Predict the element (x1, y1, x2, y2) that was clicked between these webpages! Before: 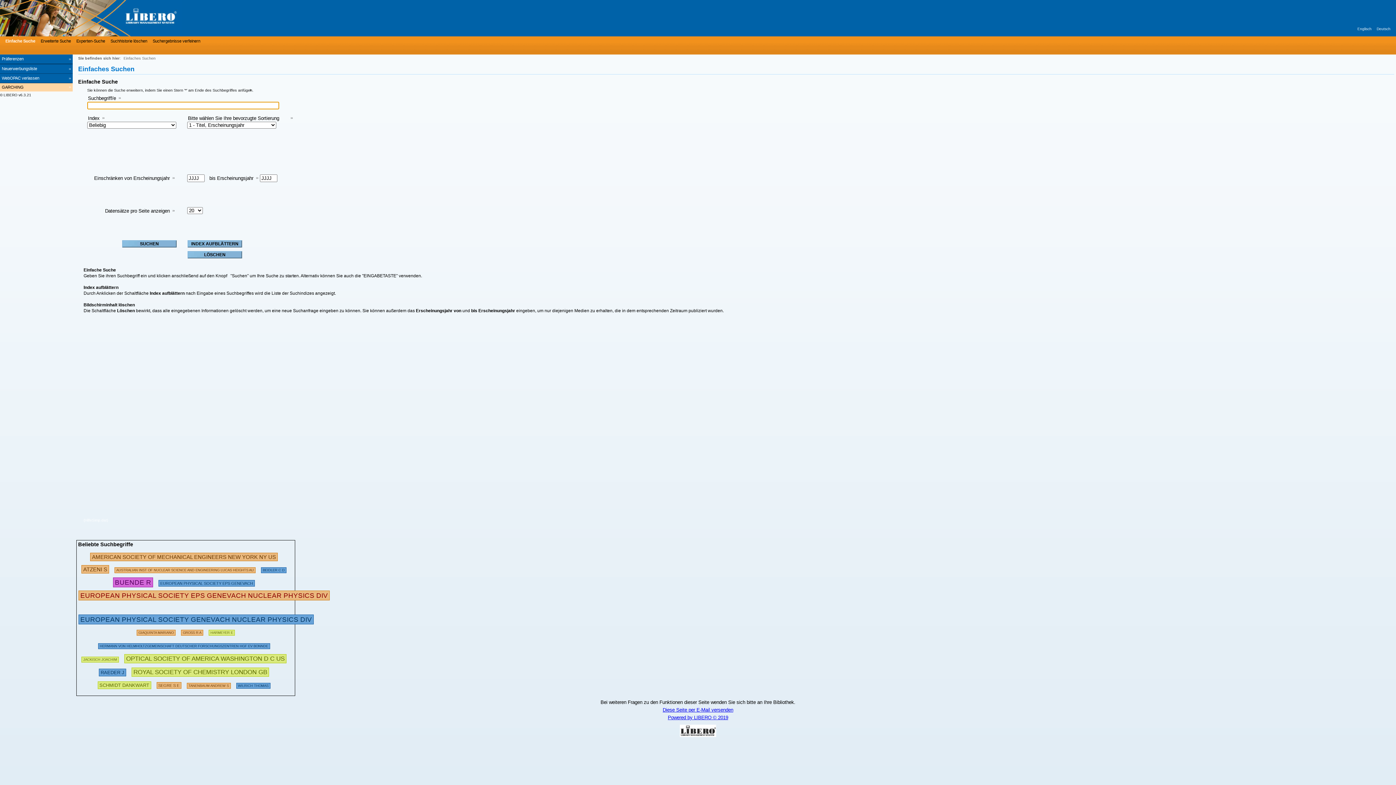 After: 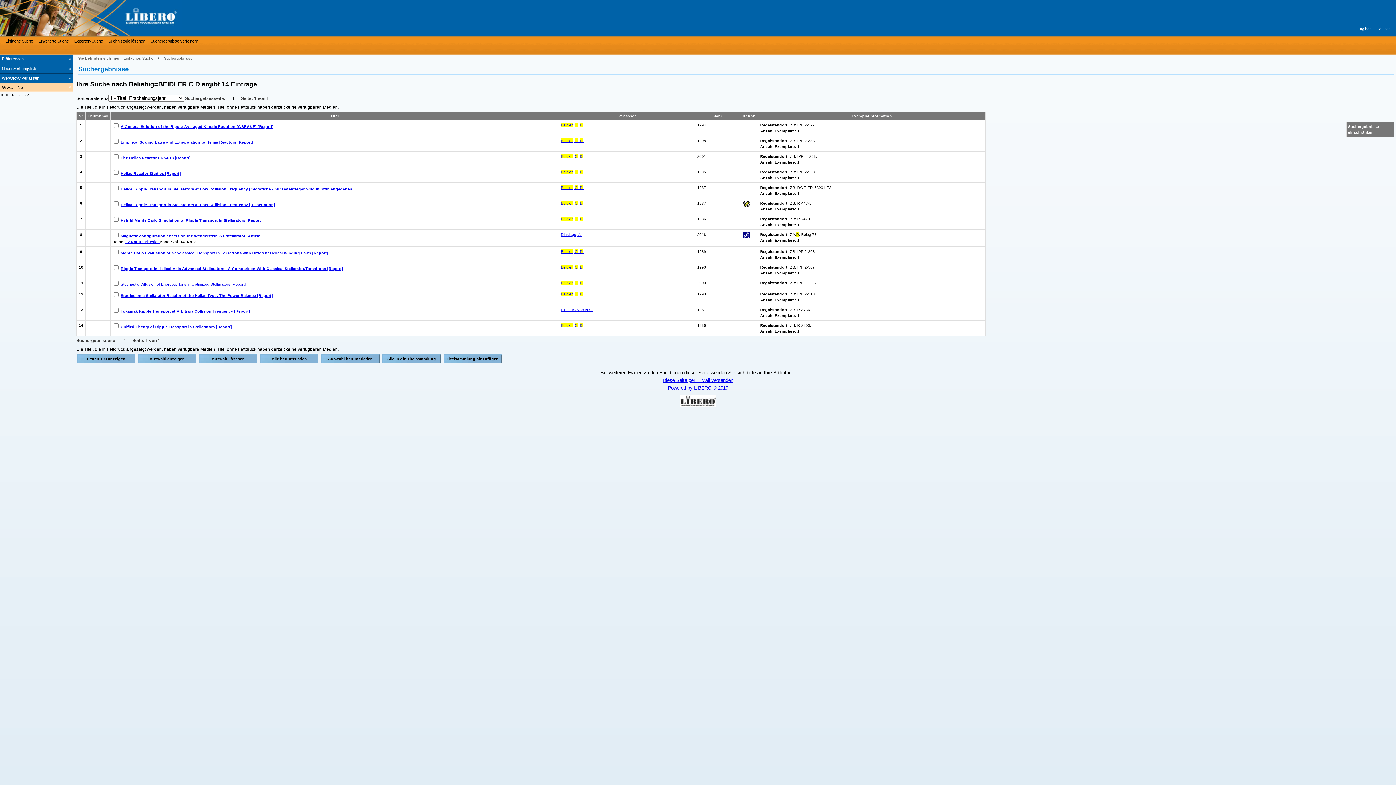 Action: bbox: (261, 565, 286, 573) label: BEIDLER C D